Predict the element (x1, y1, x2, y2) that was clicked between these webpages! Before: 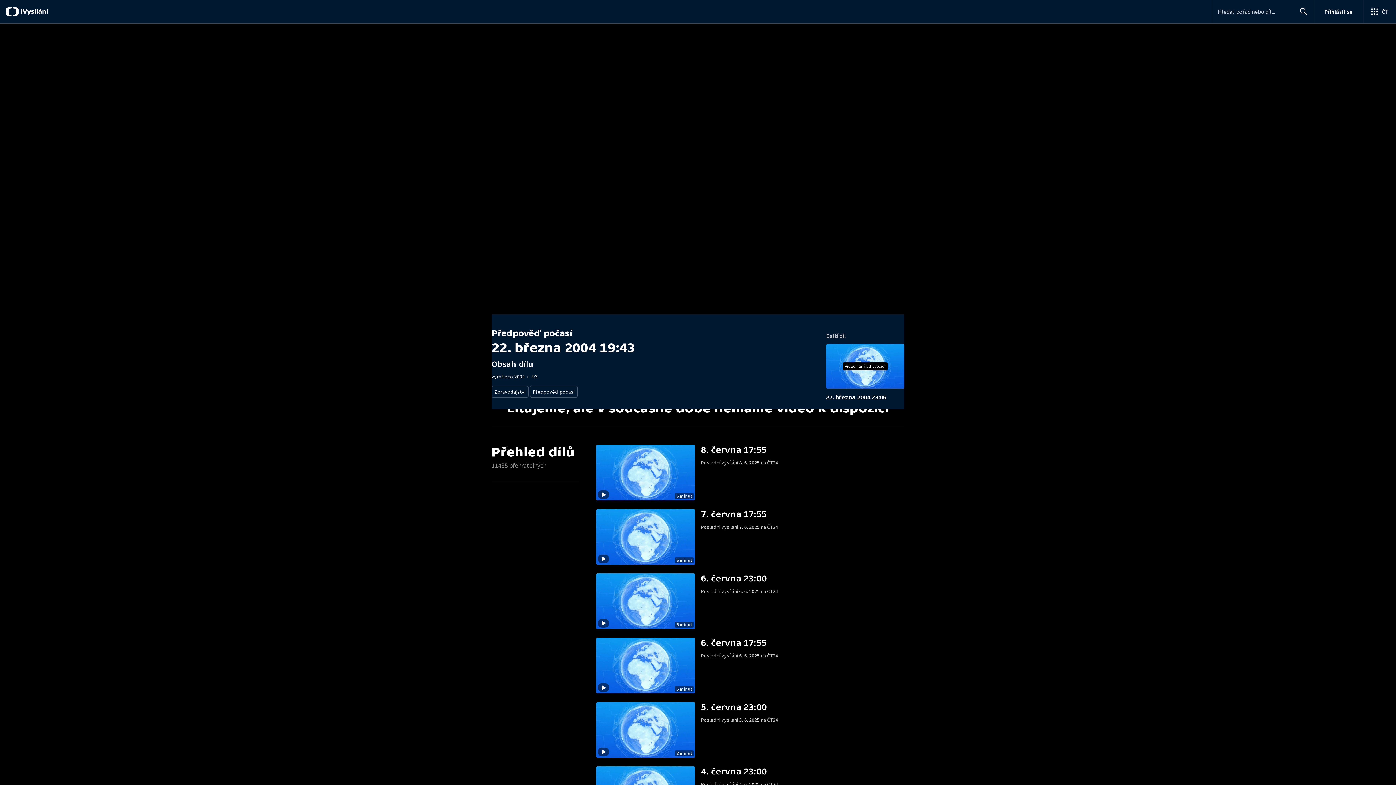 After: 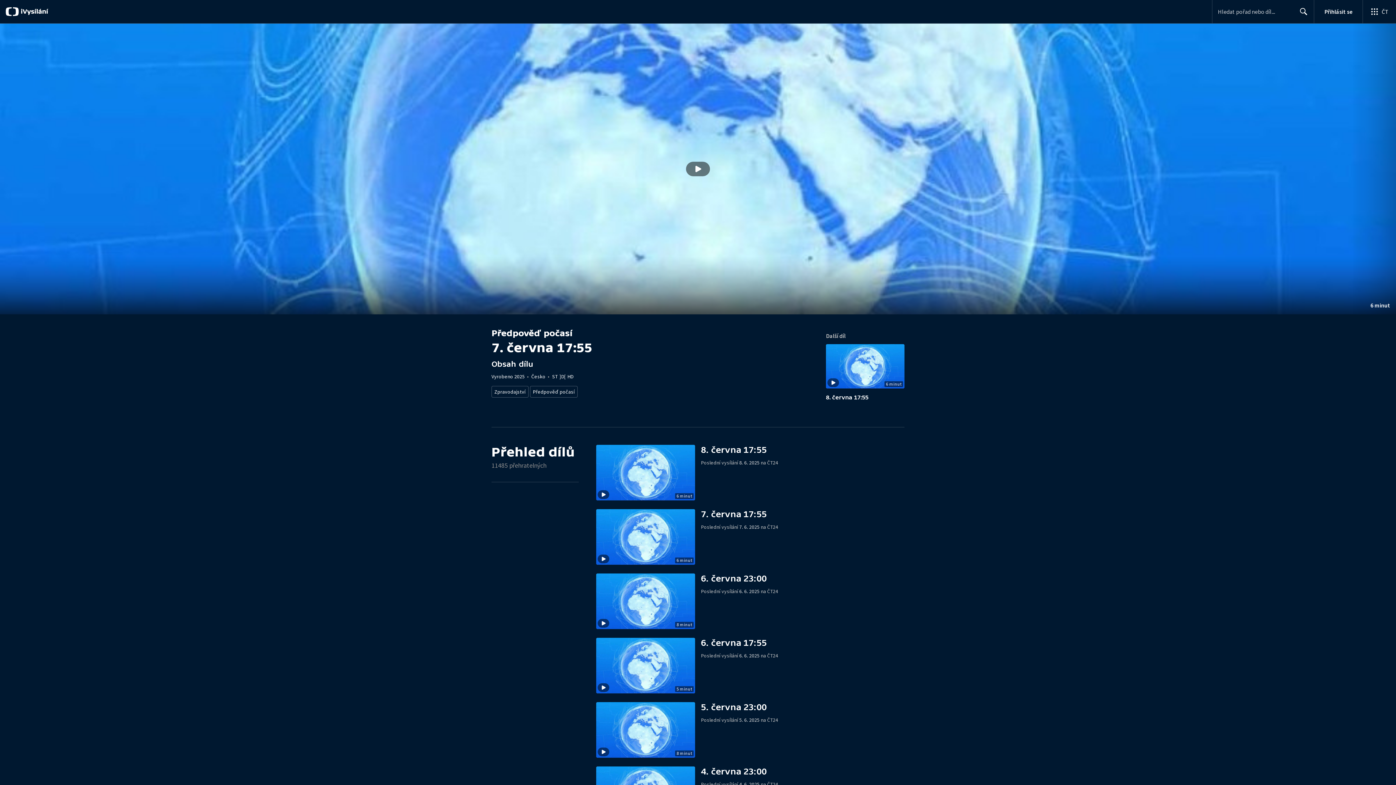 Action: label: Stopáž
6 minut
7. června 17:55

Poslední vysílání 7. 6. 2025 na ČT24 bbox: (596, 509, 904, 564)